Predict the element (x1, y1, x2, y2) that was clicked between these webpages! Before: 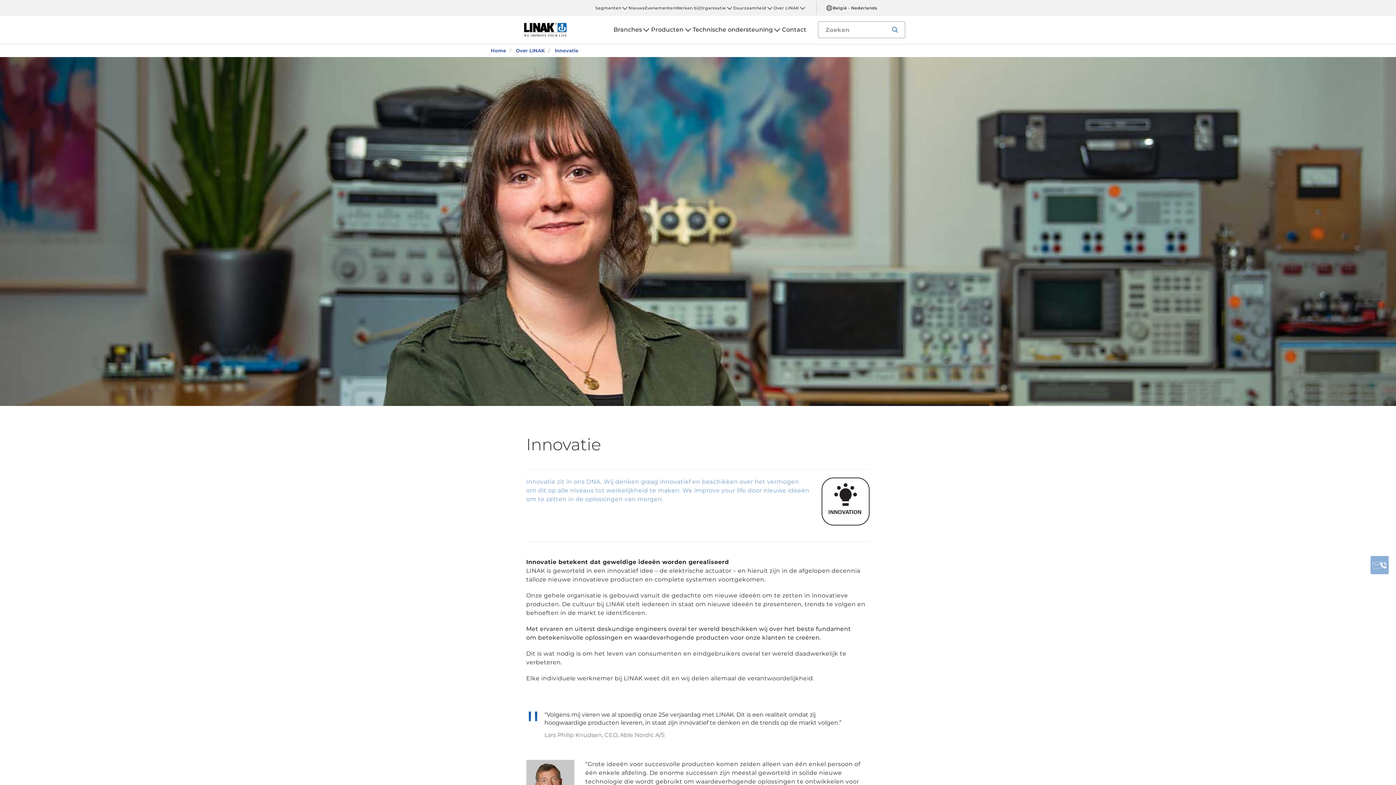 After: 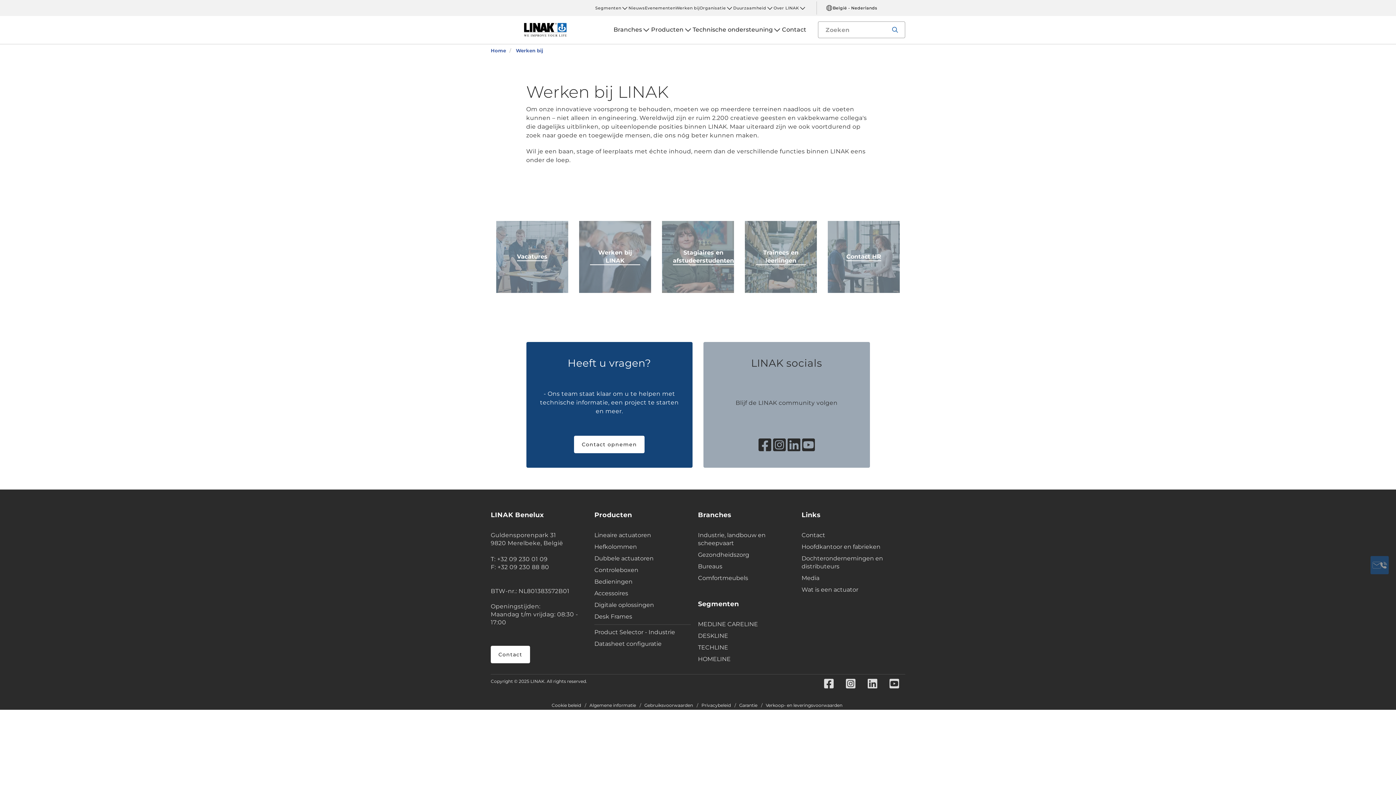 Action: label: Werken bij bbox: (675, 5, 699, 10)